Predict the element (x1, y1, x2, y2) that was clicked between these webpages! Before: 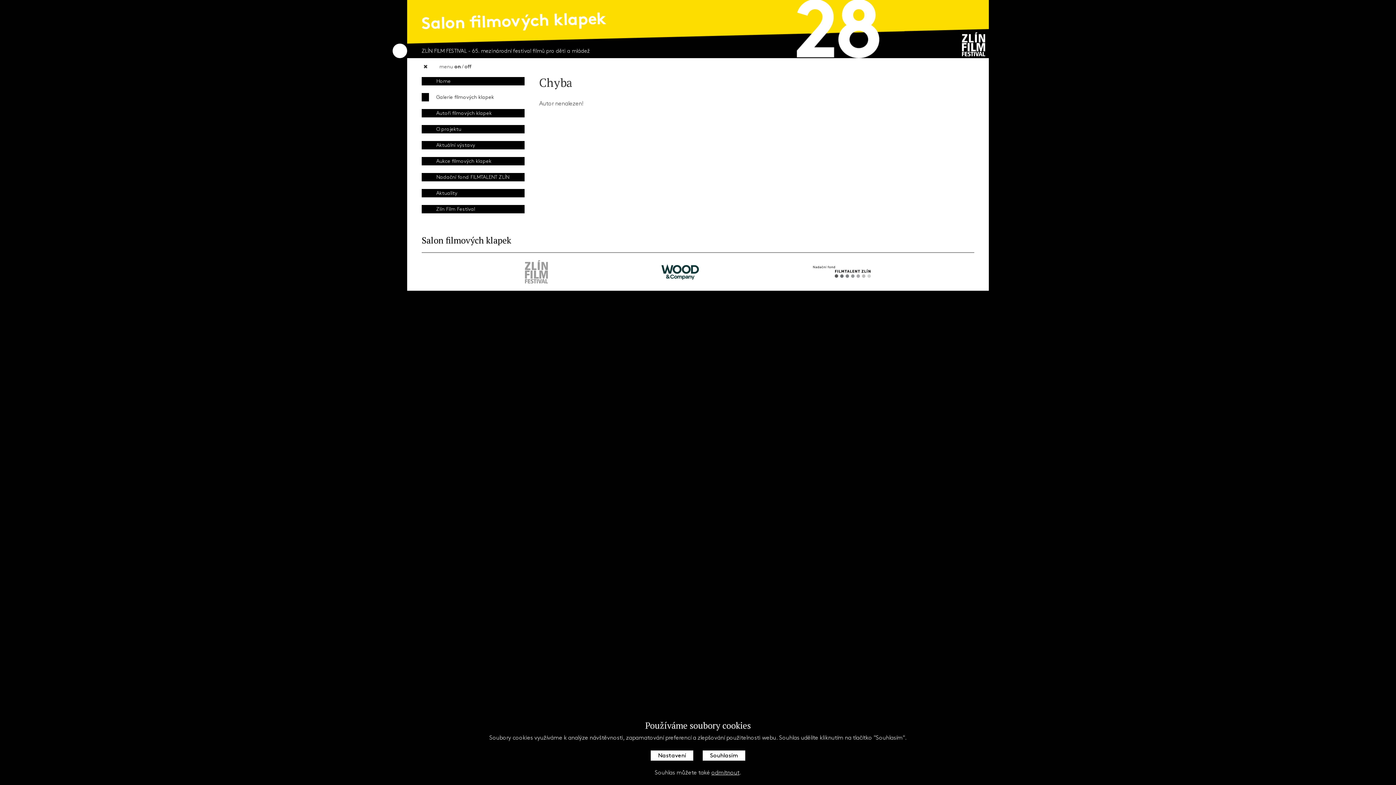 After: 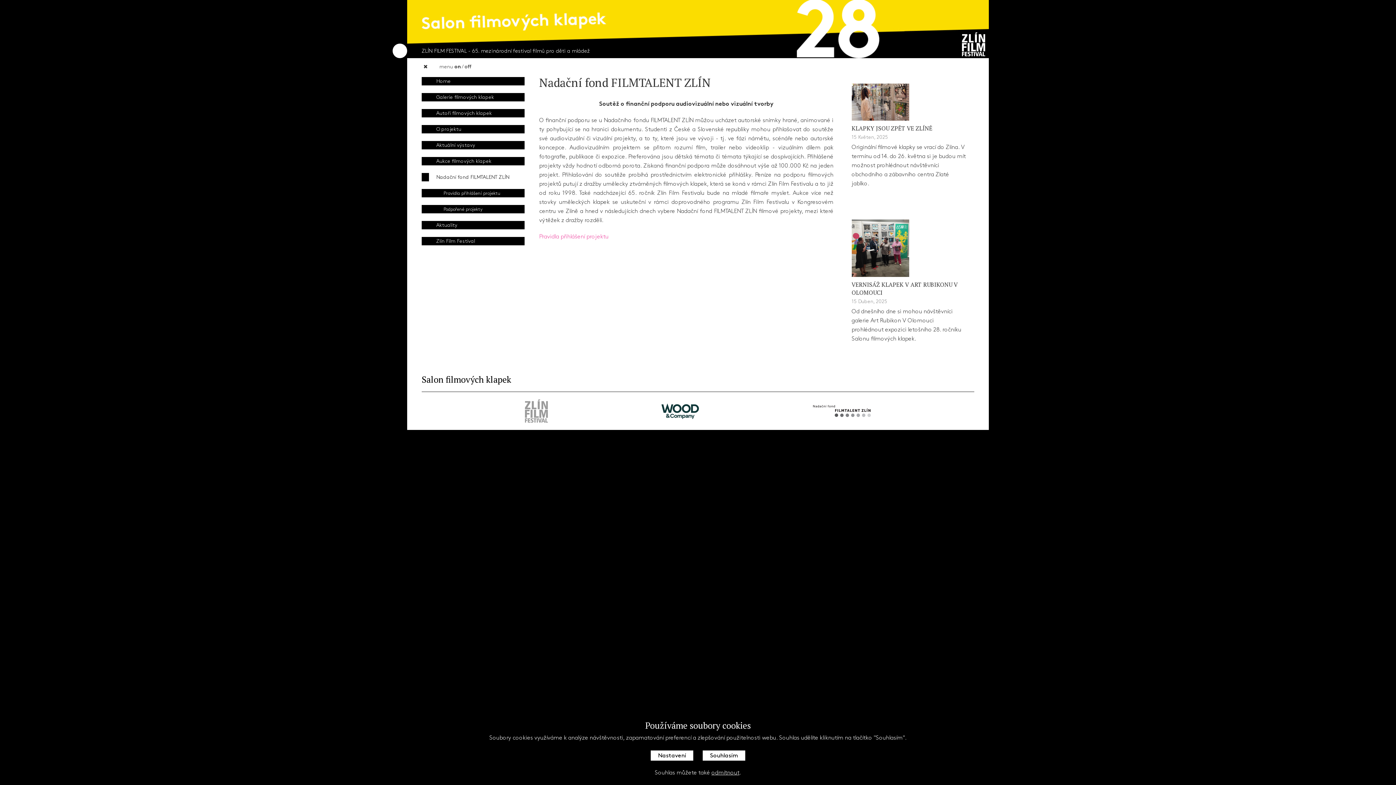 Action: label: Nadační fond FILMTALENT ZLÍN bbox: (421, 173, 524, 181)